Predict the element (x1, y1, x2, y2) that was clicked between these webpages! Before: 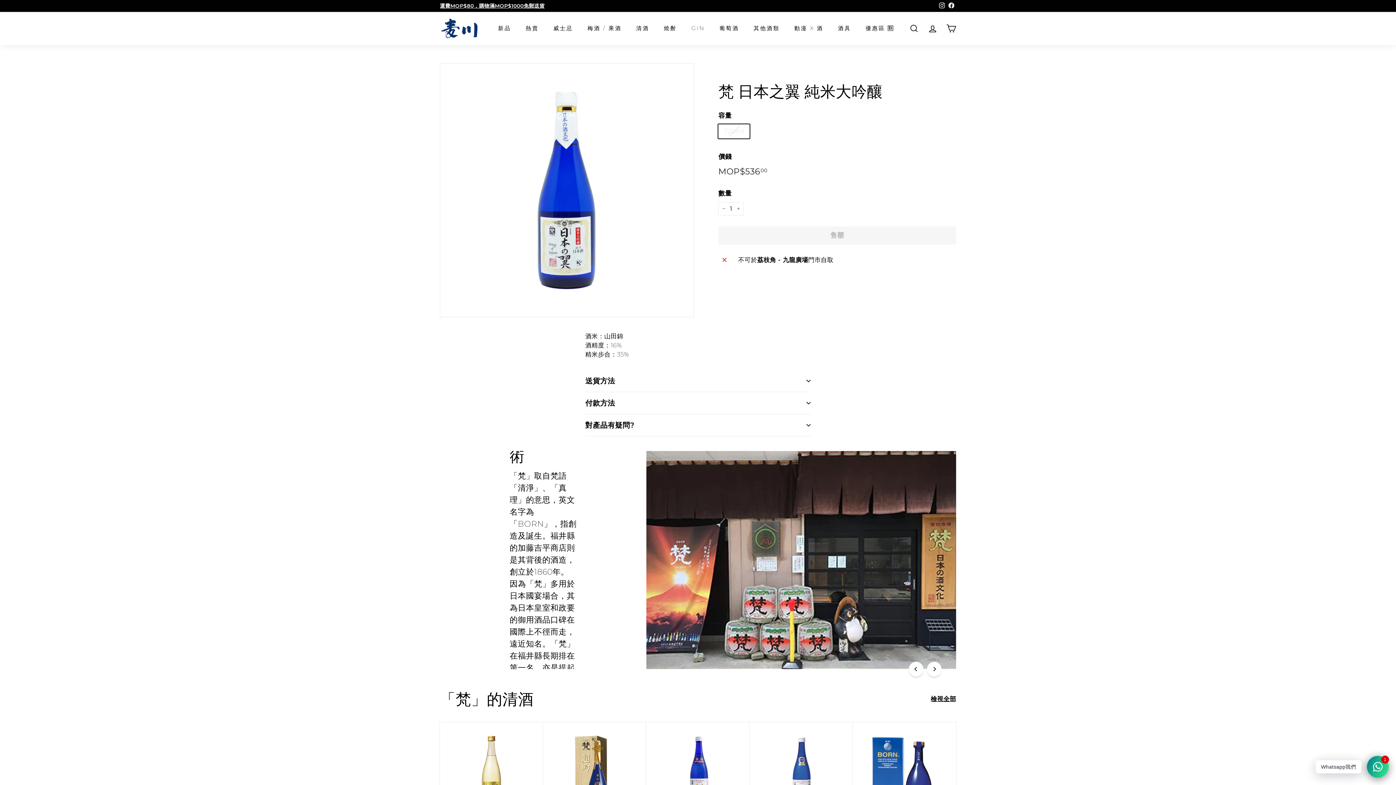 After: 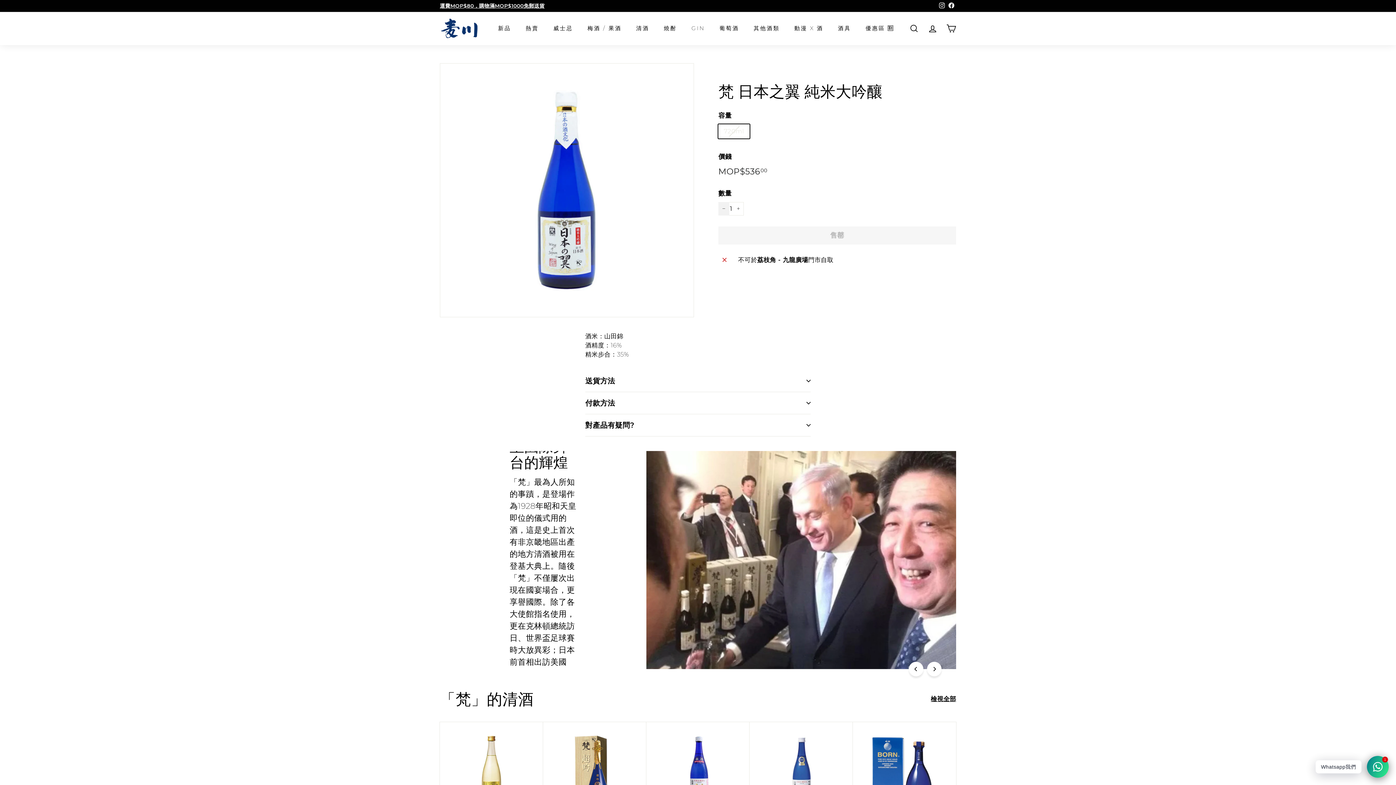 Action: label: 減少一件 bbox: (718, 202, 729, 215)